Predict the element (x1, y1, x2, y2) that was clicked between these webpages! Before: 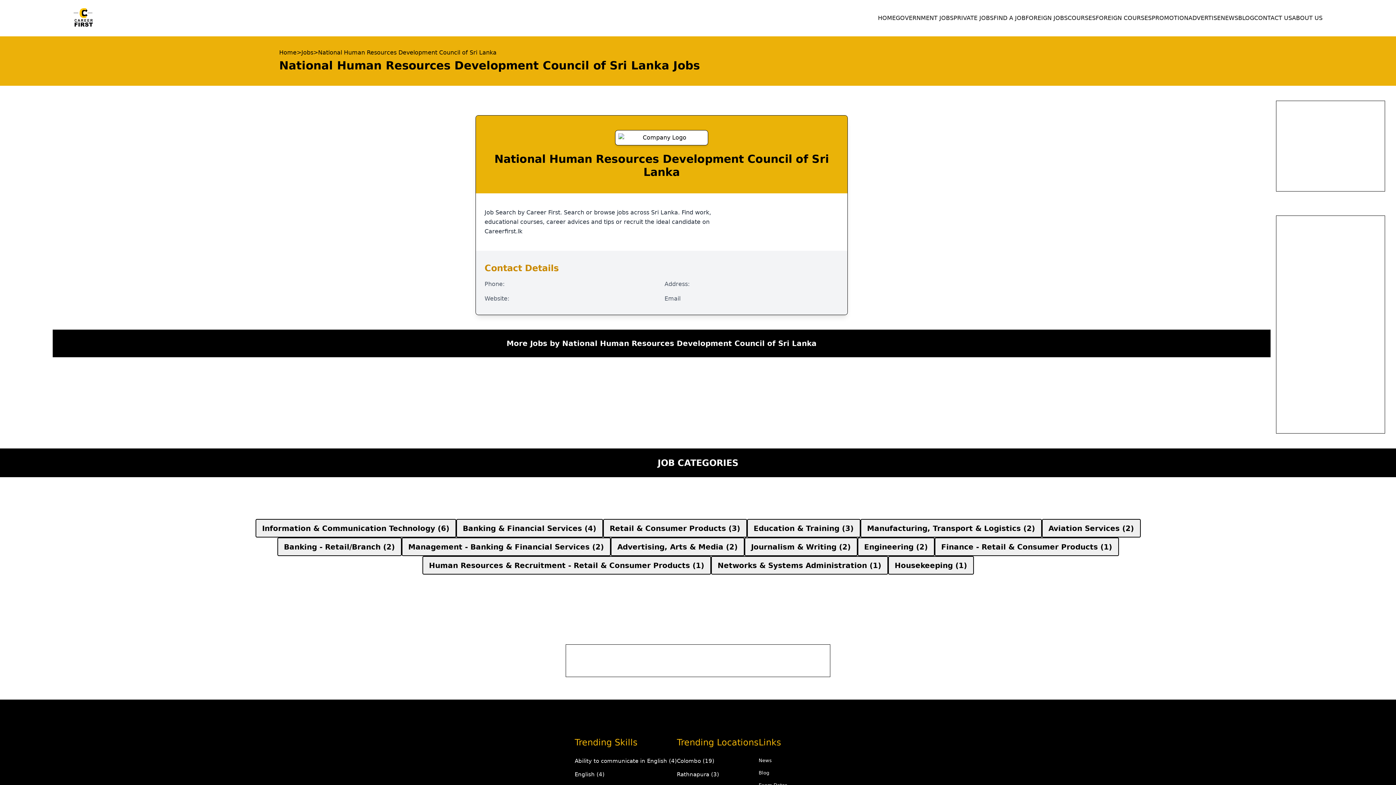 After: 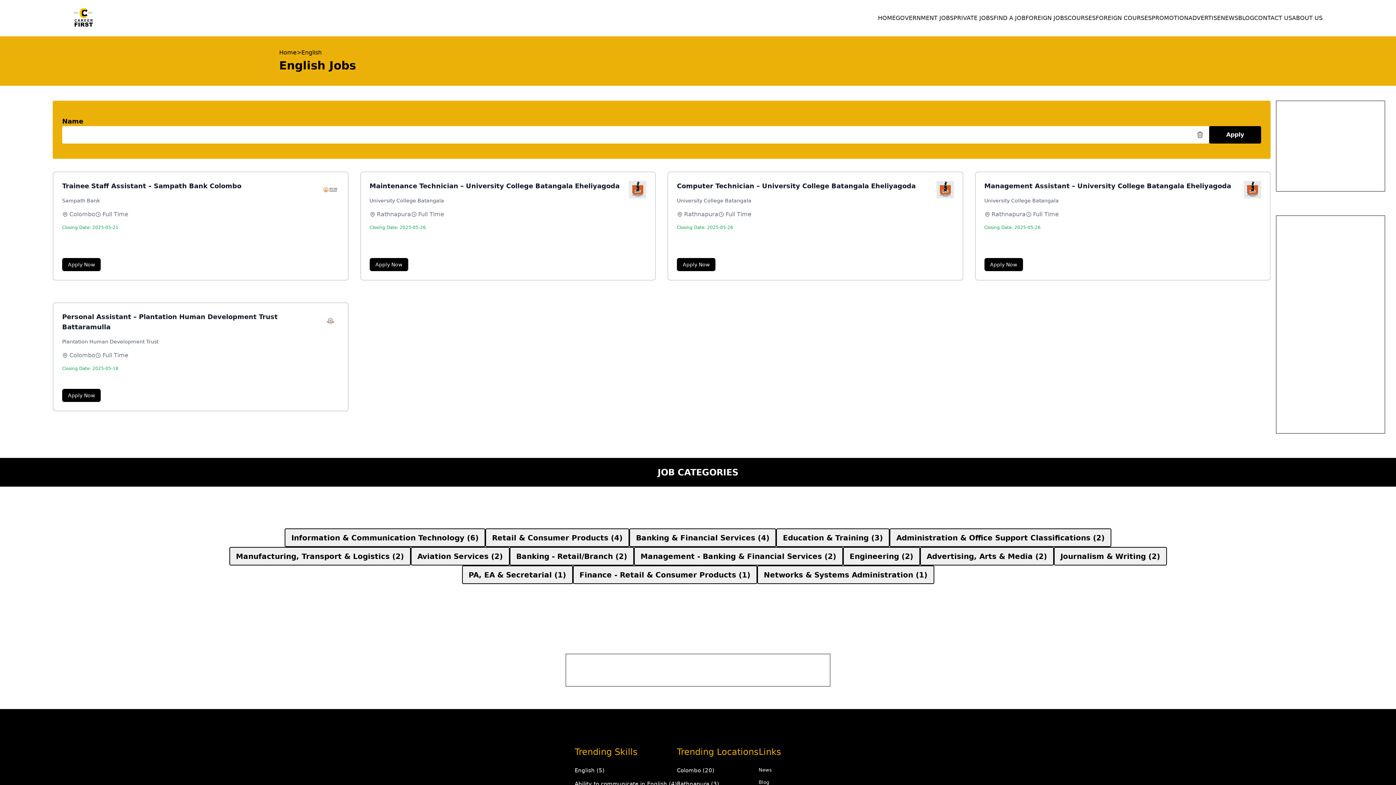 Action: bbox: (574, 771, 604, 778) label: English (4)